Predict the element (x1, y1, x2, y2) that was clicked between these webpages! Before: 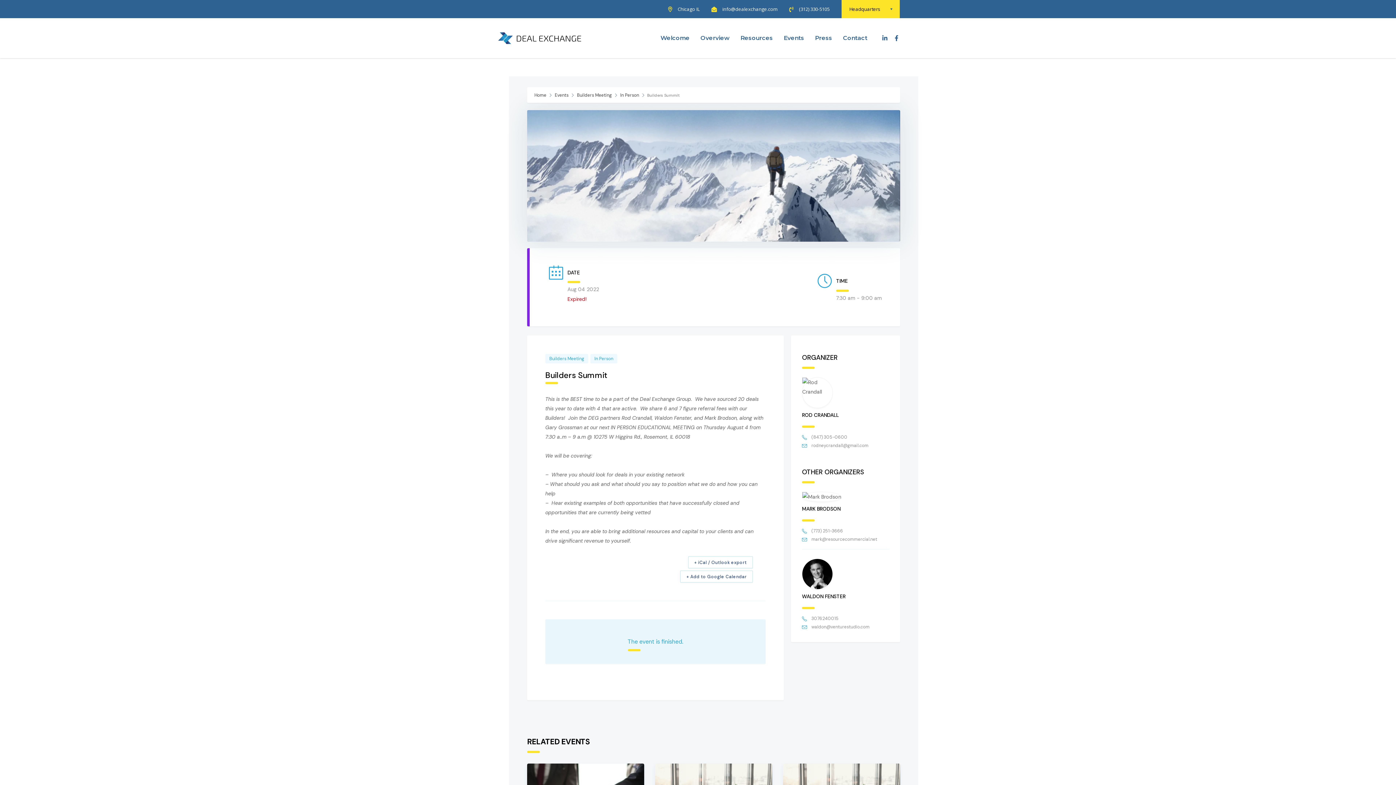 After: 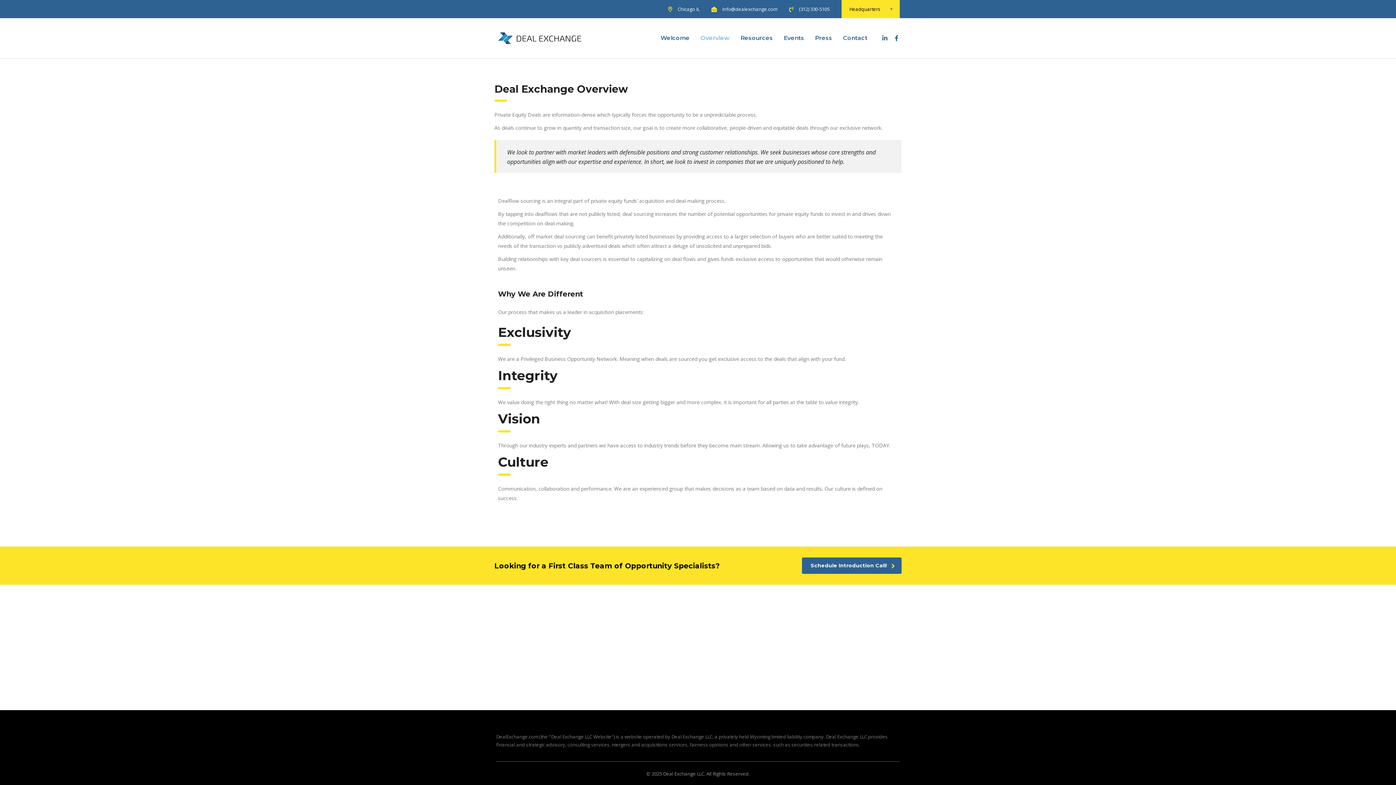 Action: label: Overview bbox: (695, 27, 735, 48)